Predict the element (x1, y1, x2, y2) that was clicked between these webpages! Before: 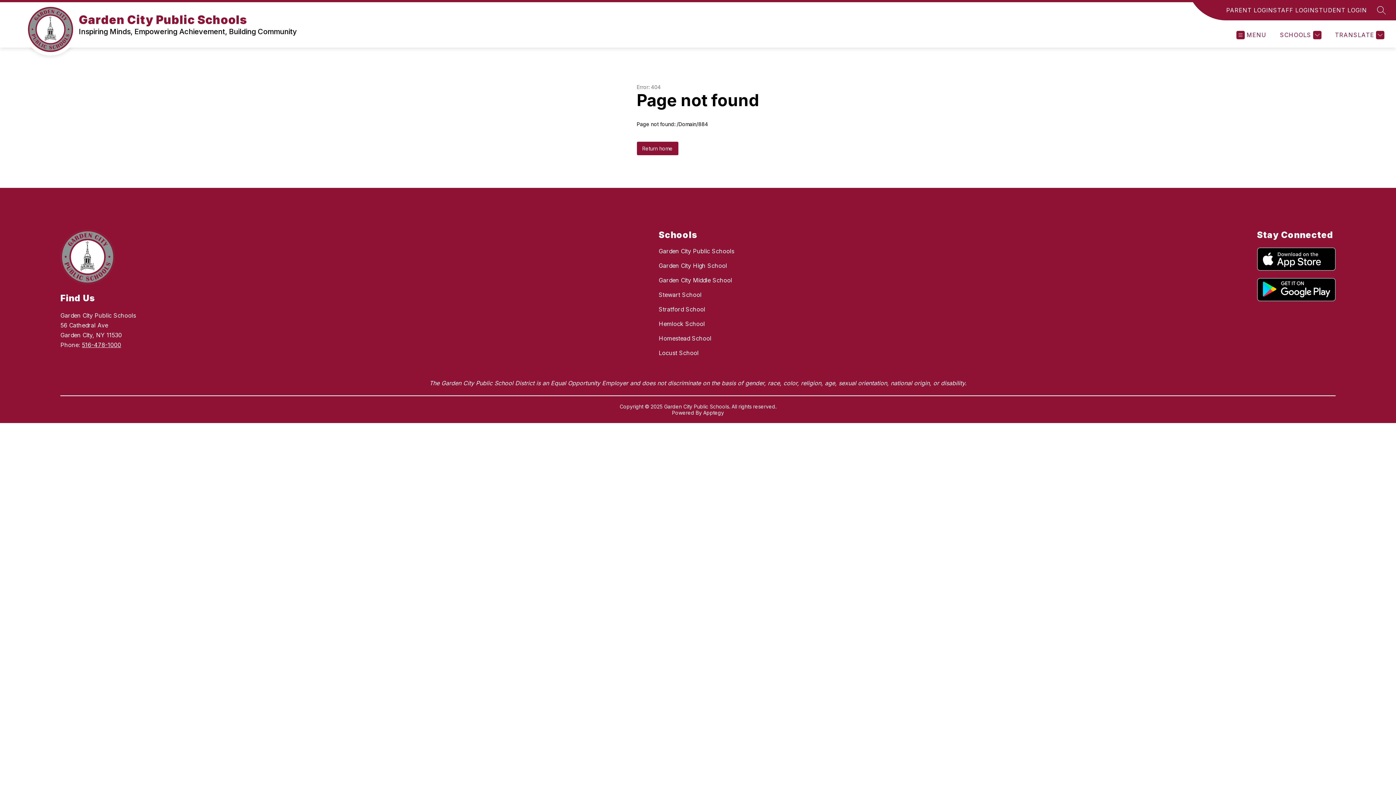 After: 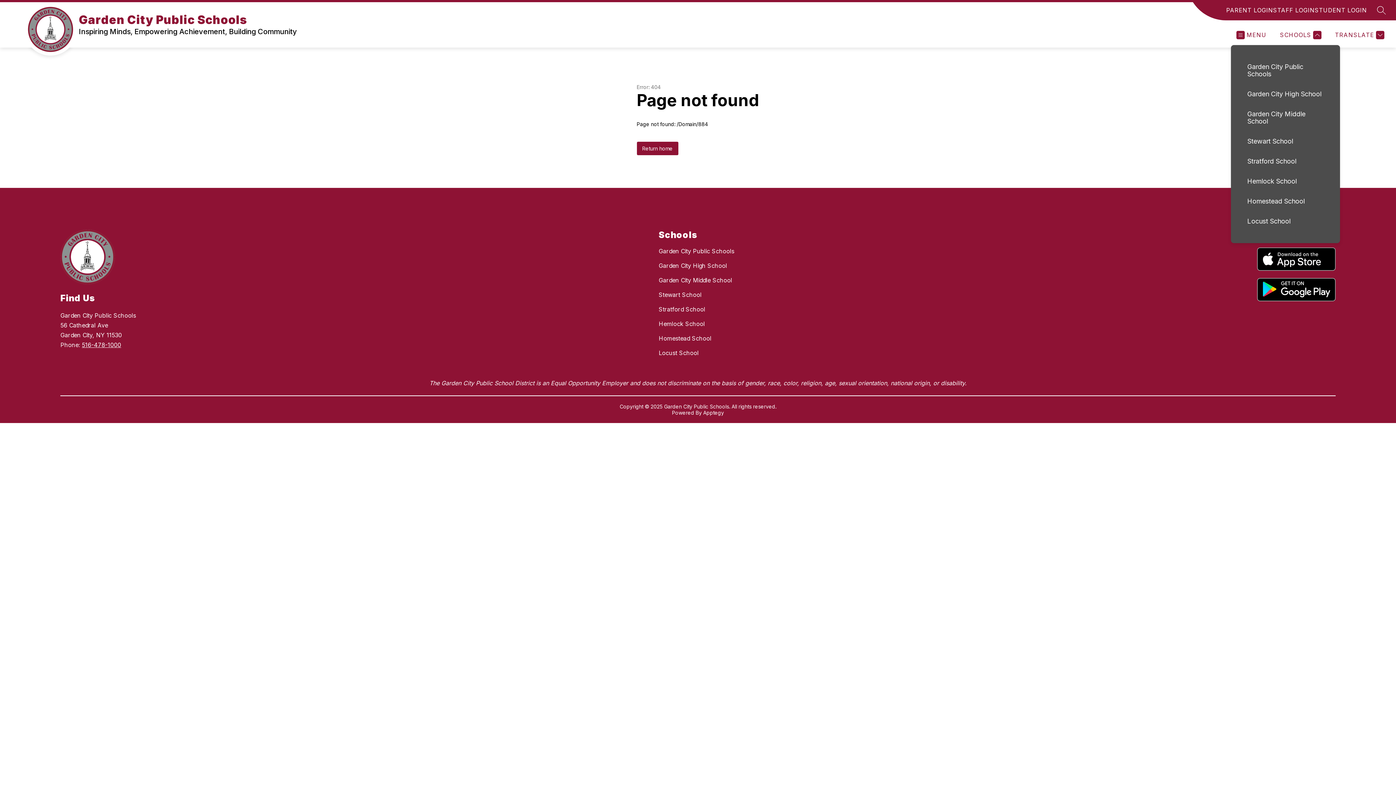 Action: label: SCHOOLS bbox: (1278, 30, 1321, 39)